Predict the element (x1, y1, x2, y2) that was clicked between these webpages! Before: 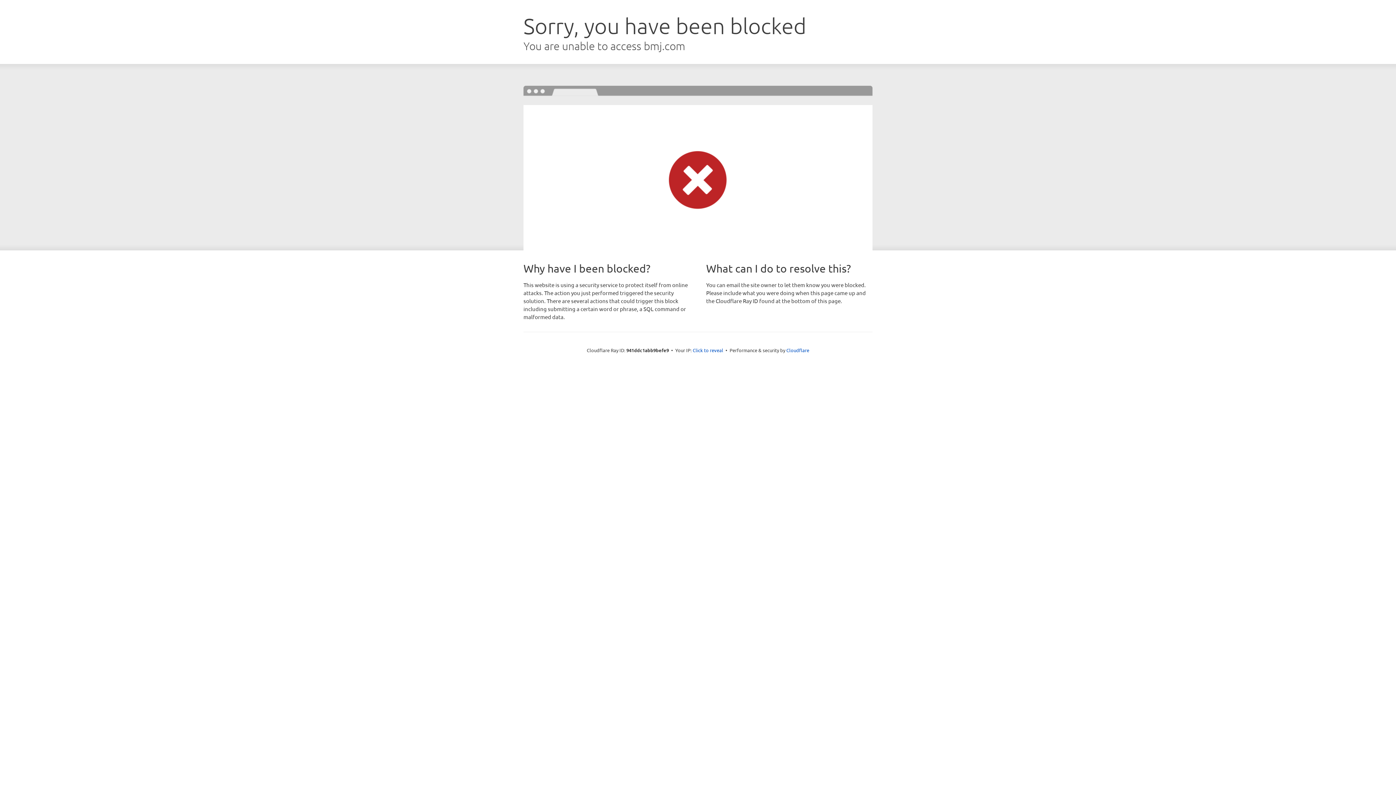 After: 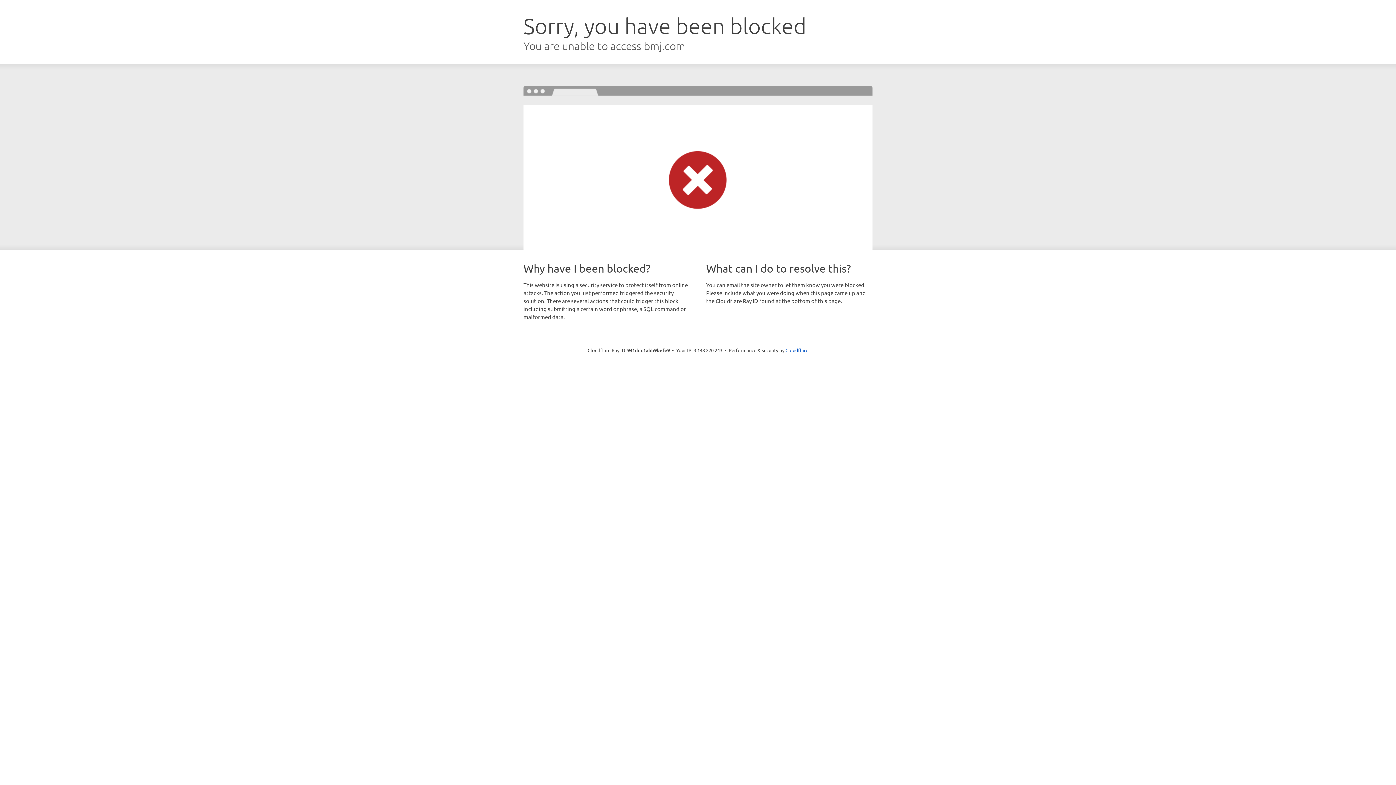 Action: label: Click to reveal bbox: (692, 346, 723, 353)